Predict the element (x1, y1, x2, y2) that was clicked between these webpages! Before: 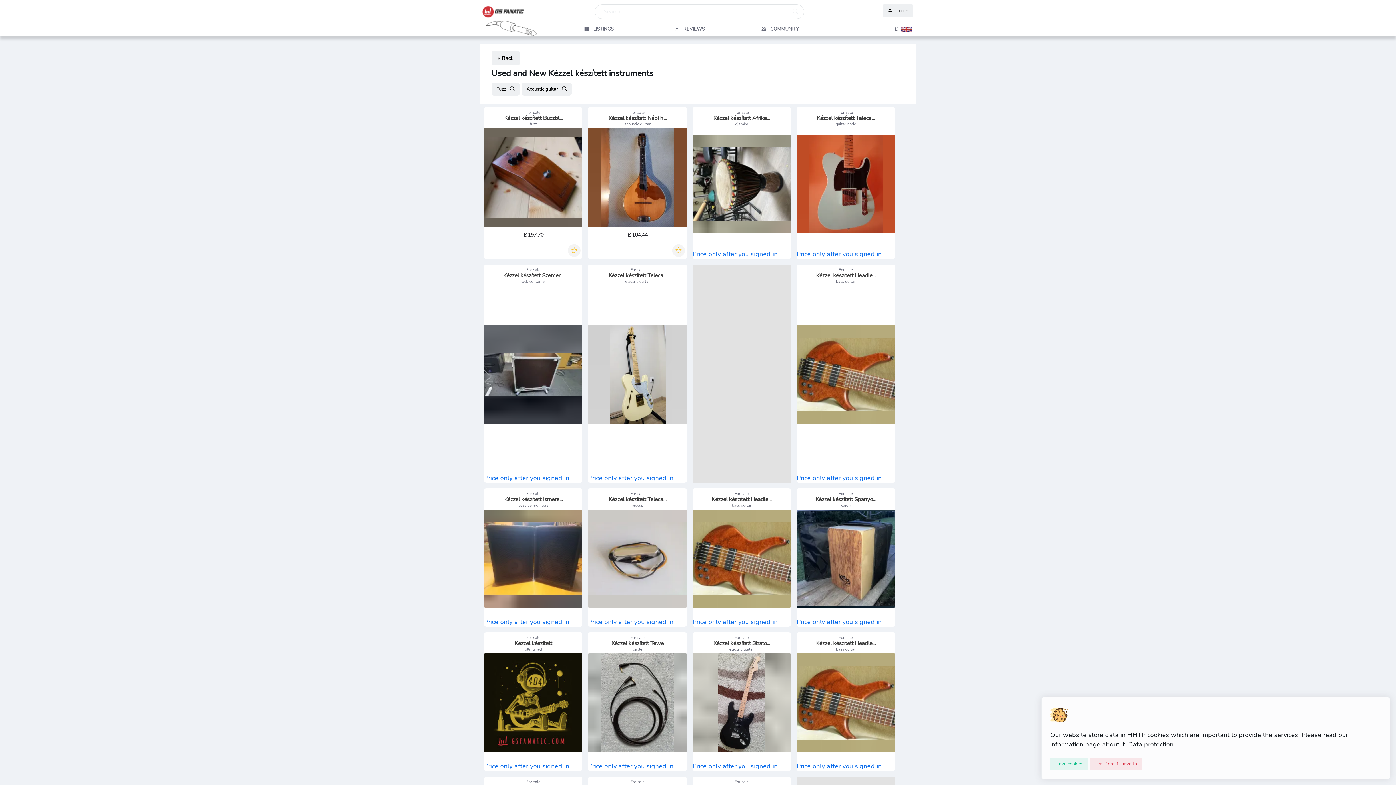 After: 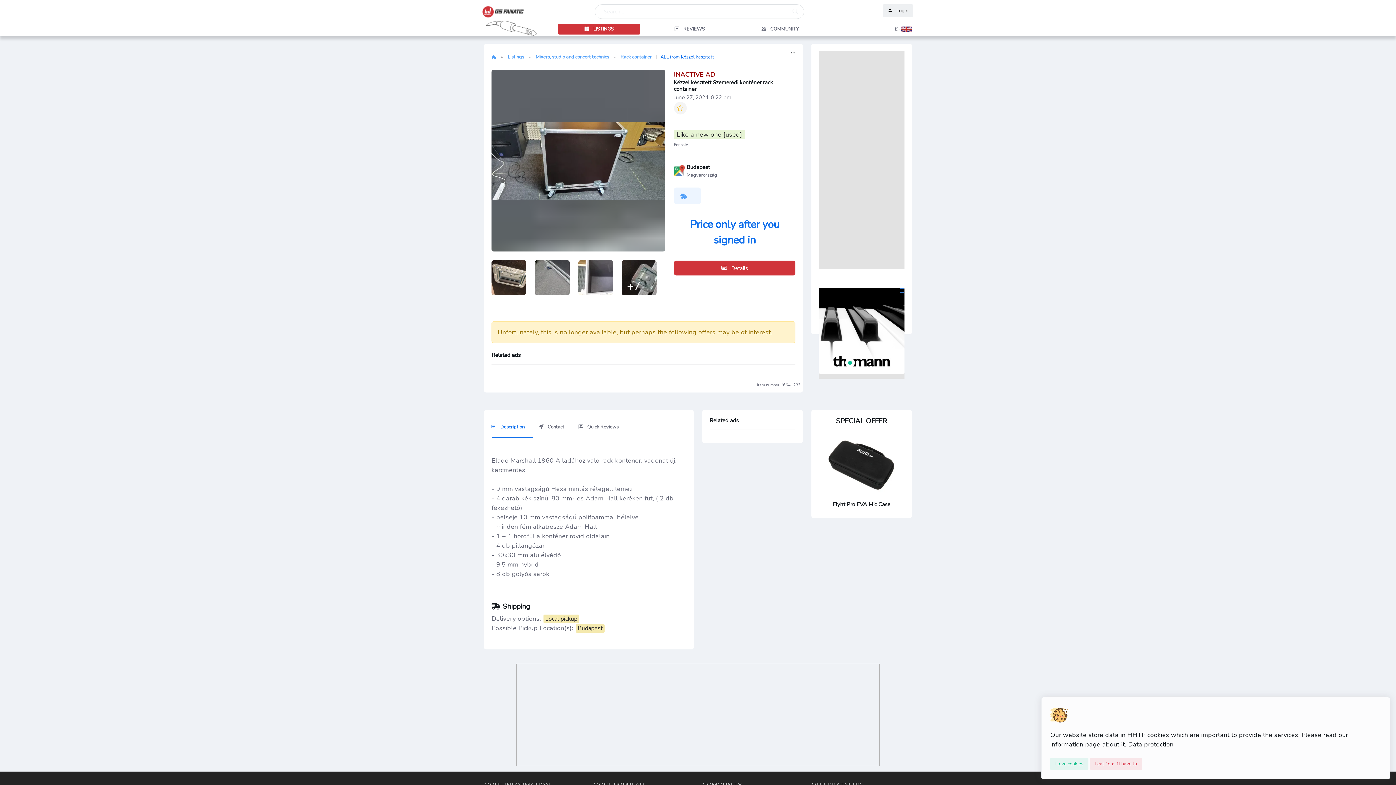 Action: bbox: (484, 266, 582, 283) label: For sale
Kézzel készített Szemer...
rack container